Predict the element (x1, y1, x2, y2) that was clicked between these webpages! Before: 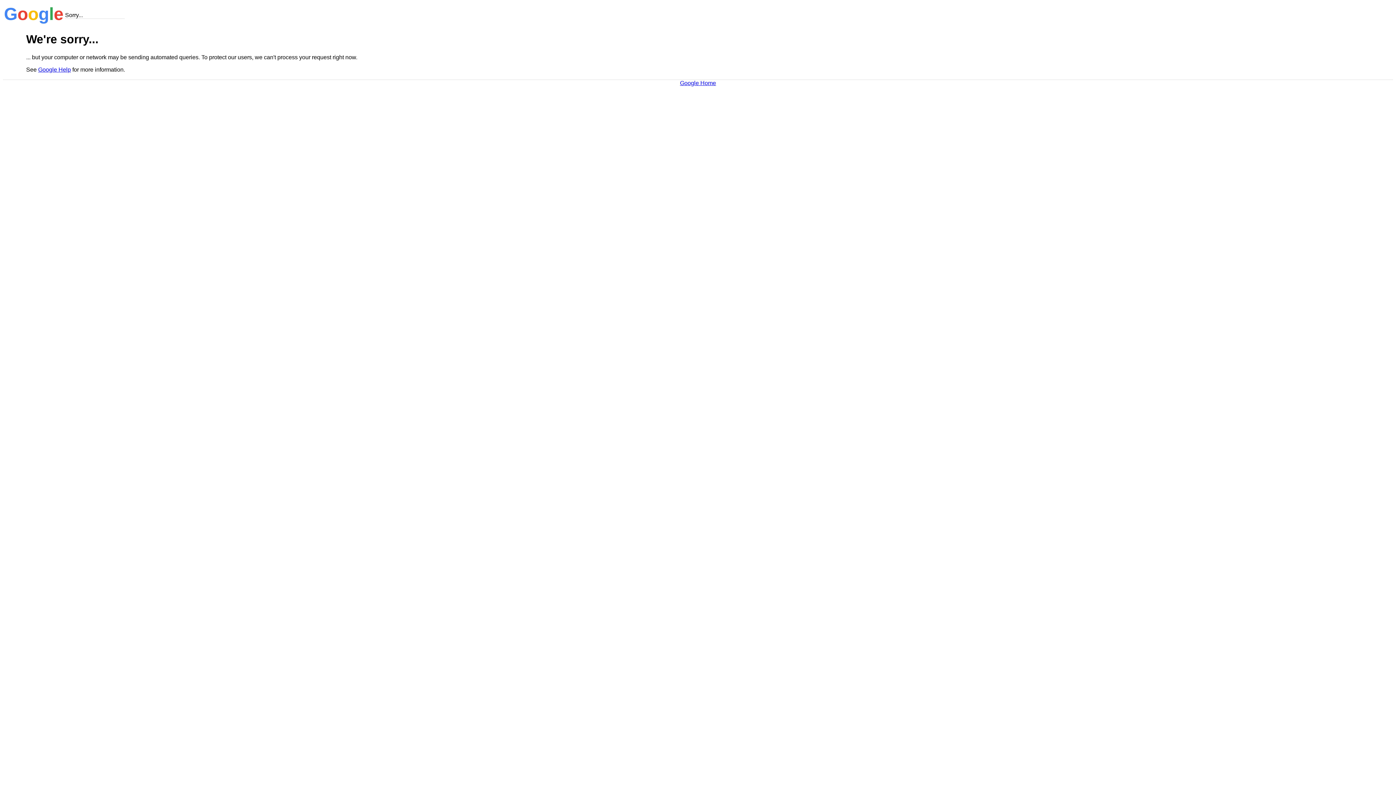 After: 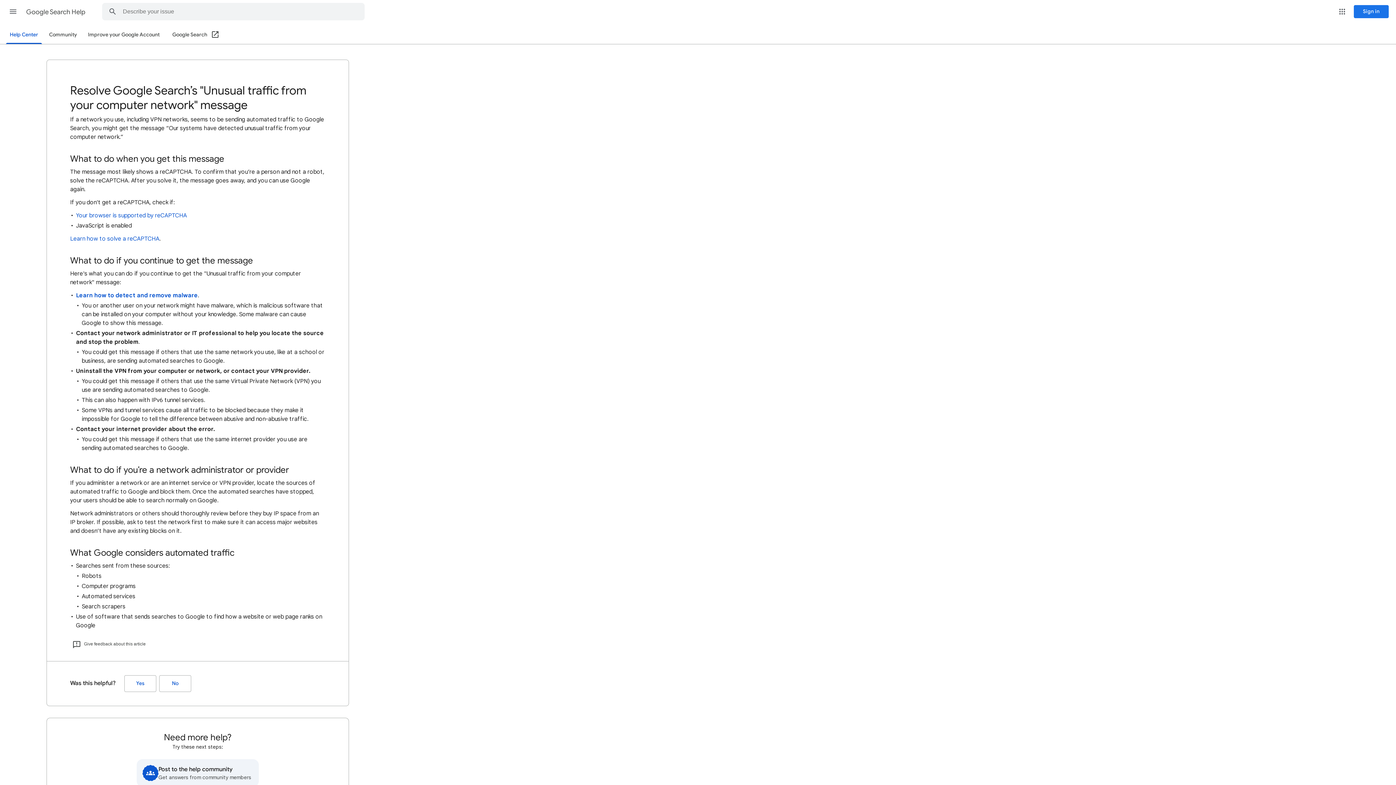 Action: bbox: (38, 66, 70, 72) label: Google Help